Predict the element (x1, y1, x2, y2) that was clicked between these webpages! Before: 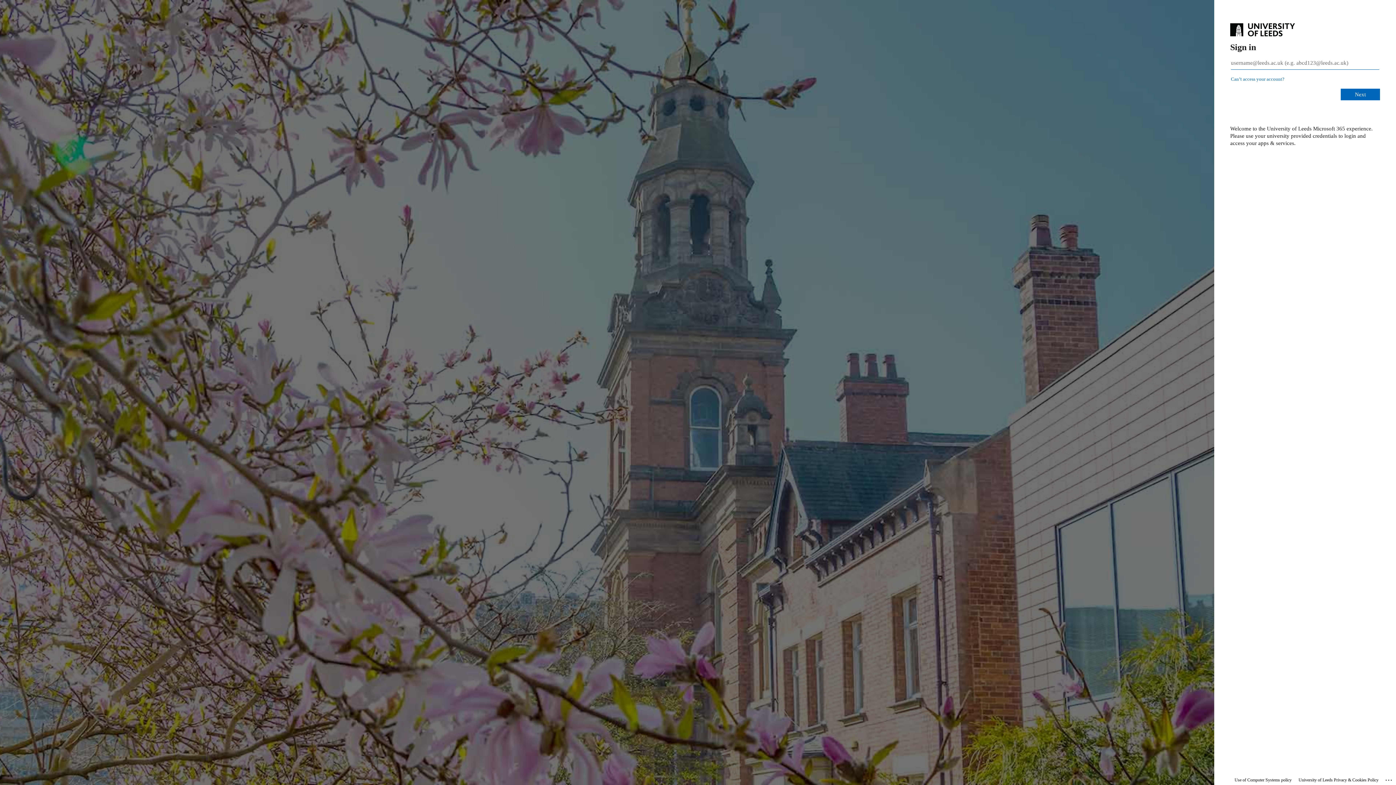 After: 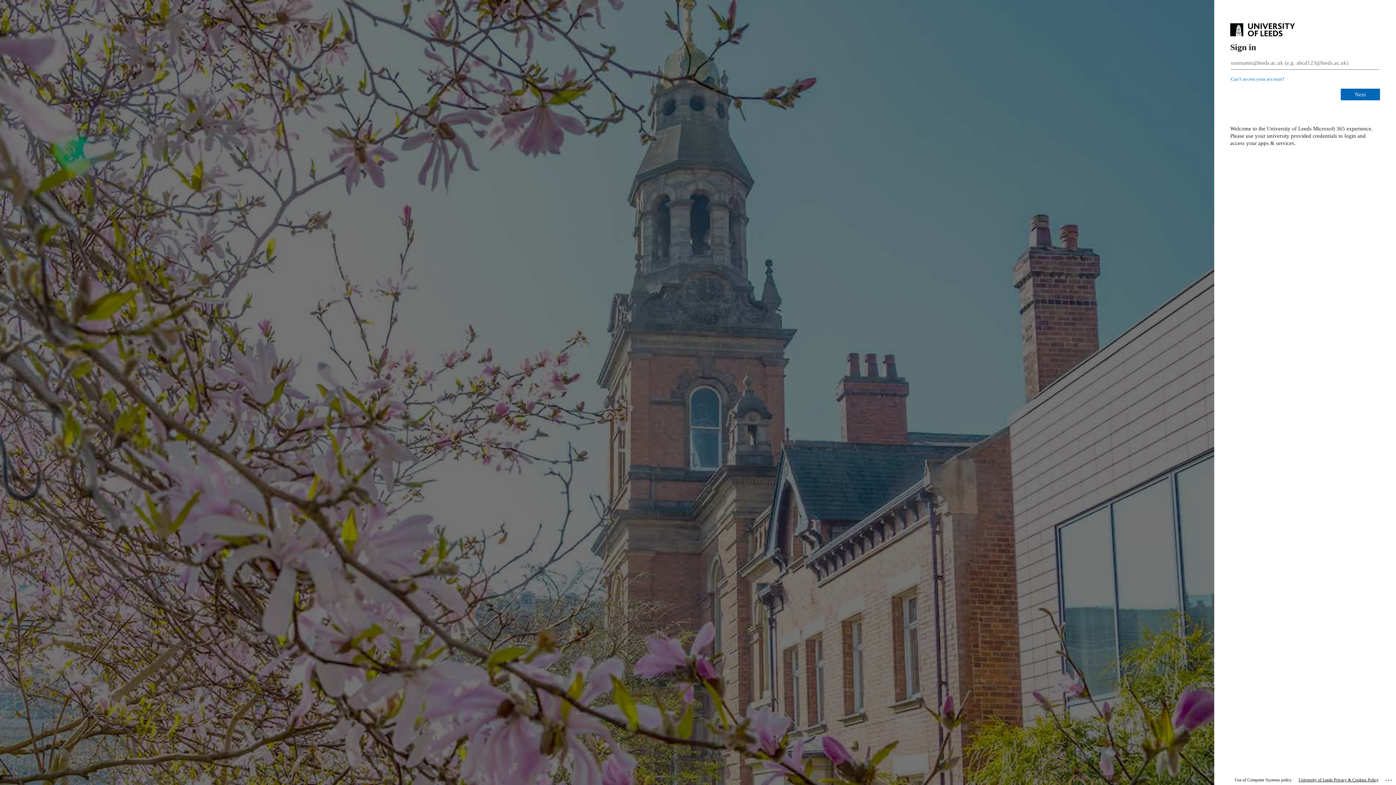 Action: bbox: (1298, 775, 1378, 785) label: University of Leeds Privacy & Cookies Policy